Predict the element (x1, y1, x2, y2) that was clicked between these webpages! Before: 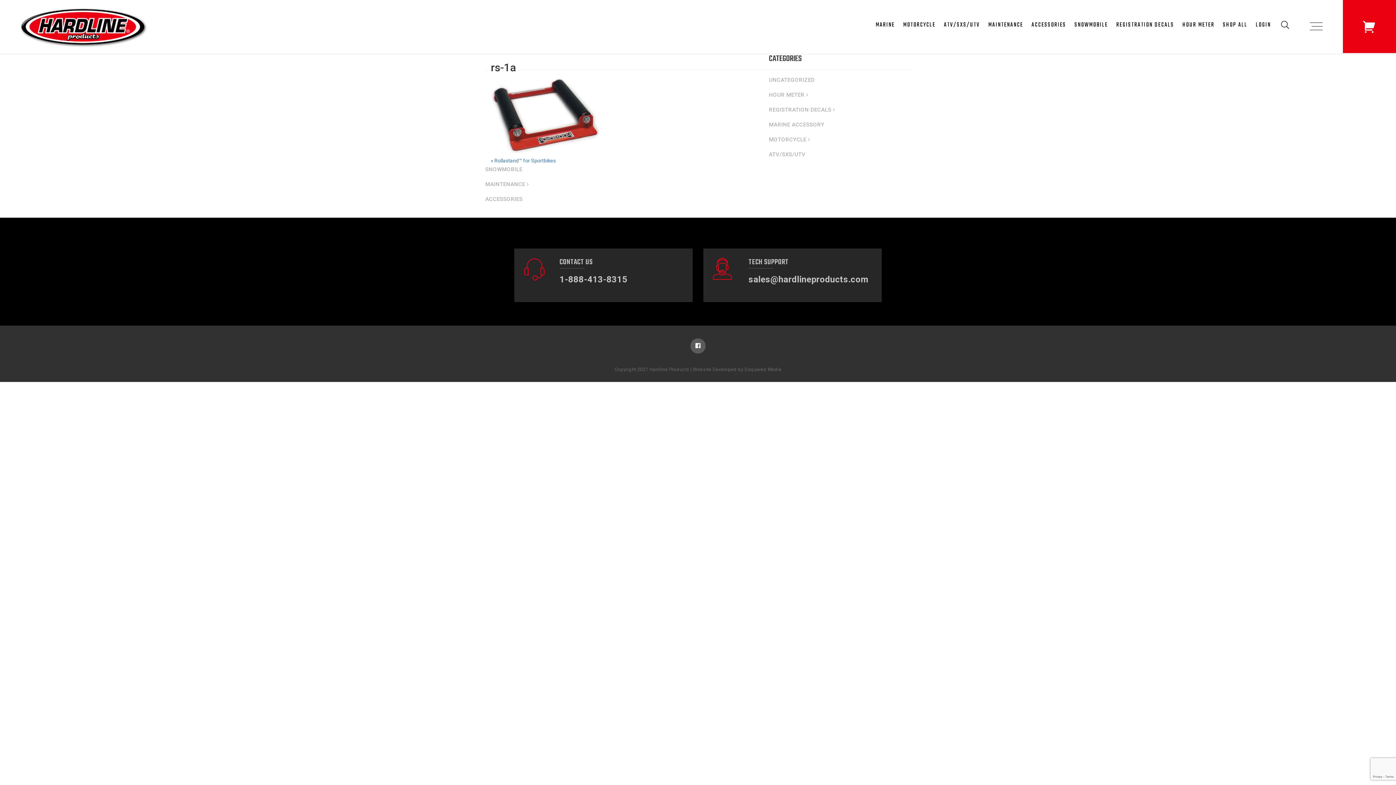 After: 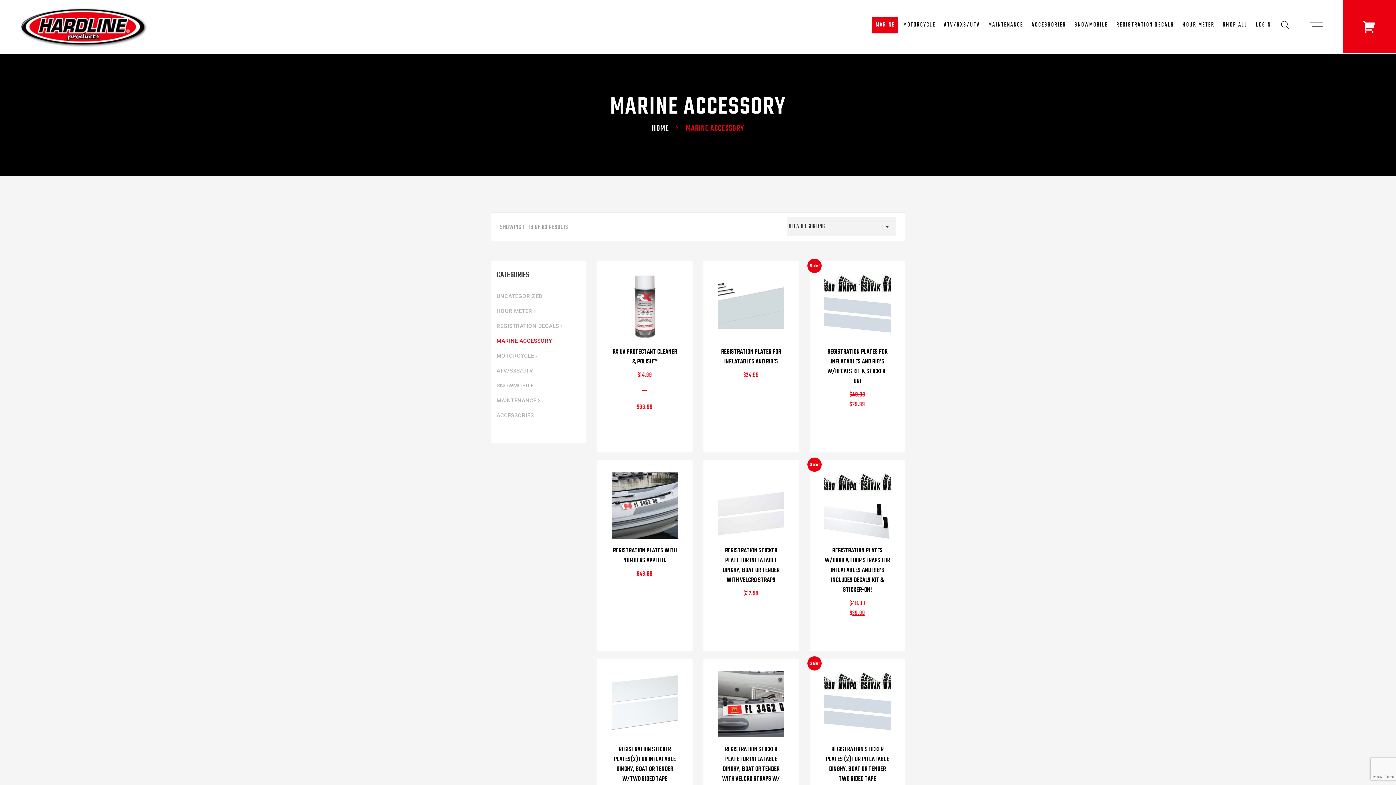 Action: bbox: (769, 121, 824, 128) label: MARINE ACCESSORY